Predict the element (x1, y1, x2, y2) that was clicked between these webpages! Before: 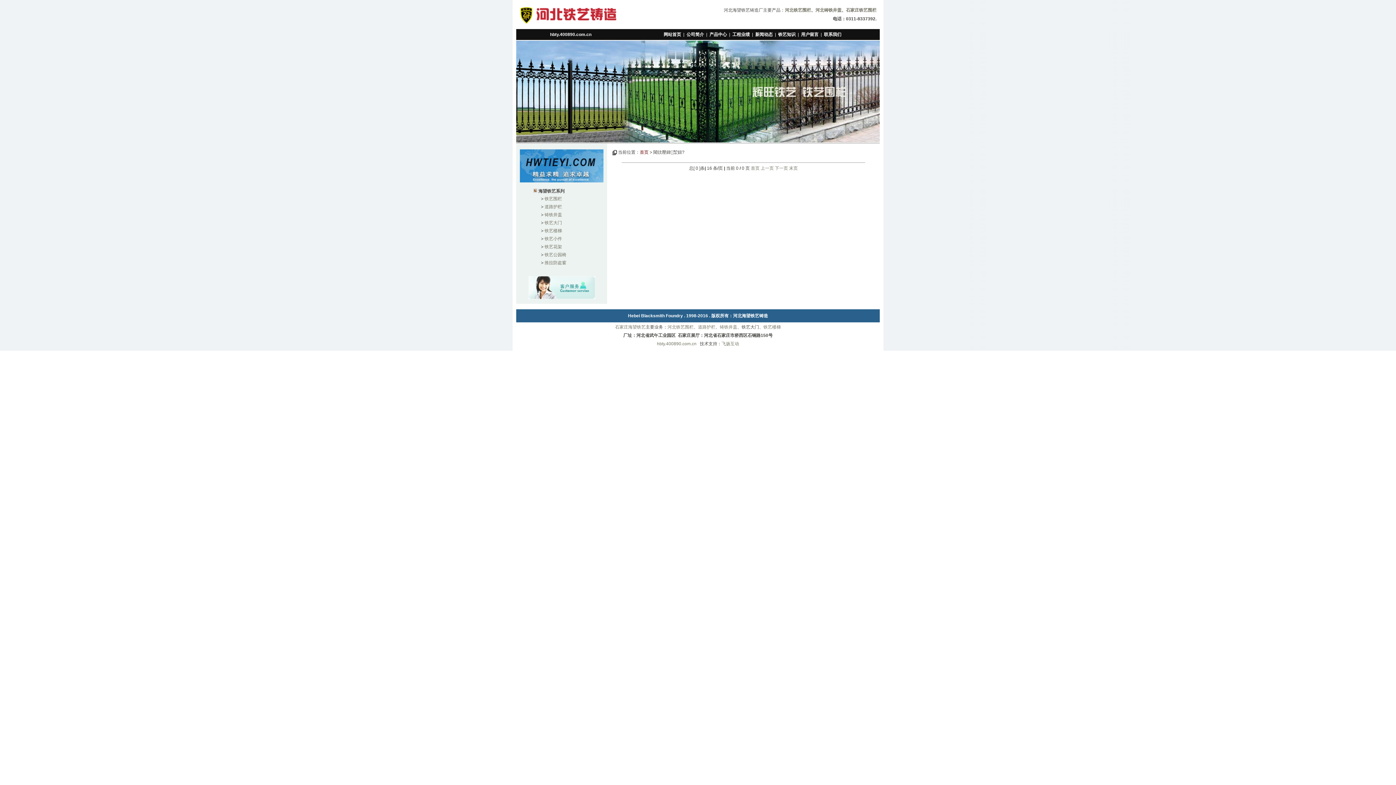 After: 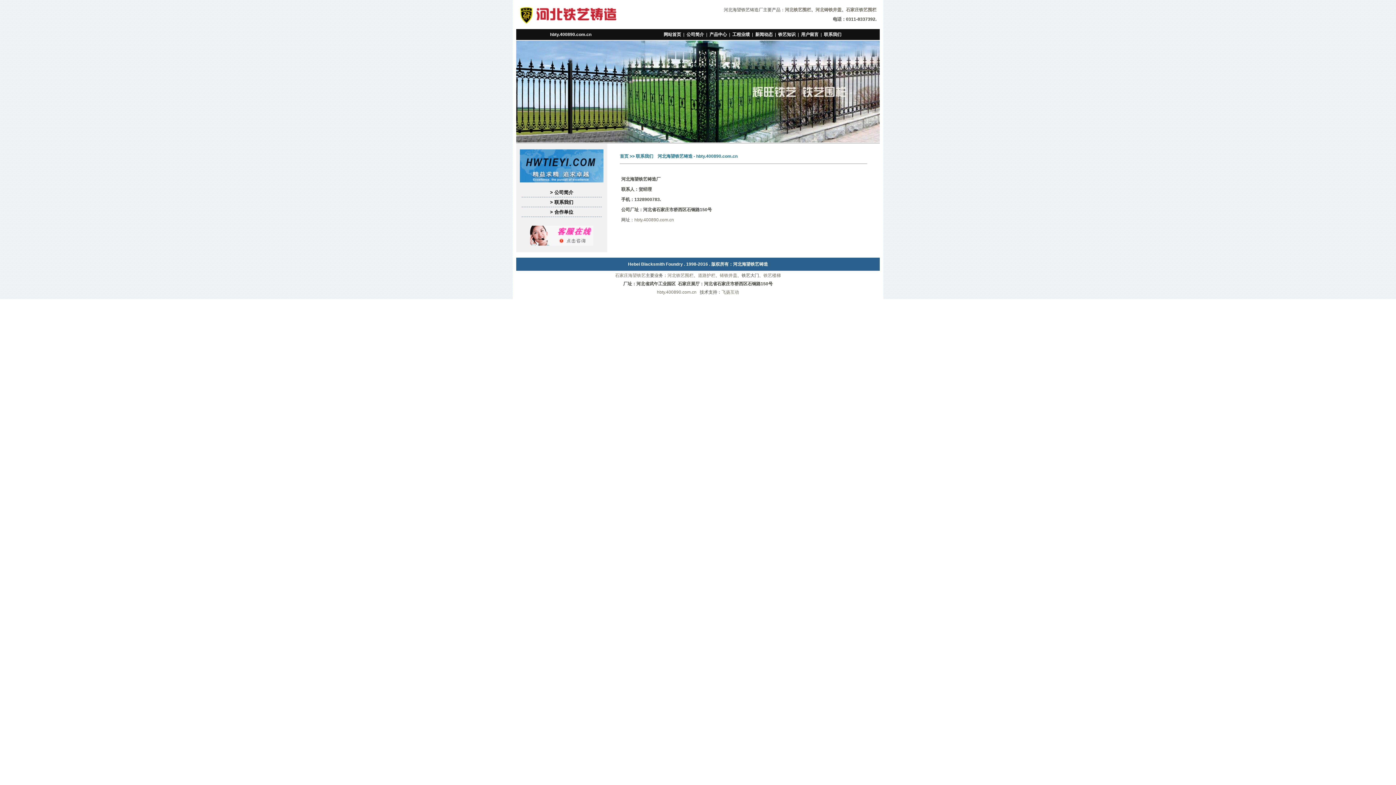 Action: bbox: (824, 32, 841, 37) label: 联系我们